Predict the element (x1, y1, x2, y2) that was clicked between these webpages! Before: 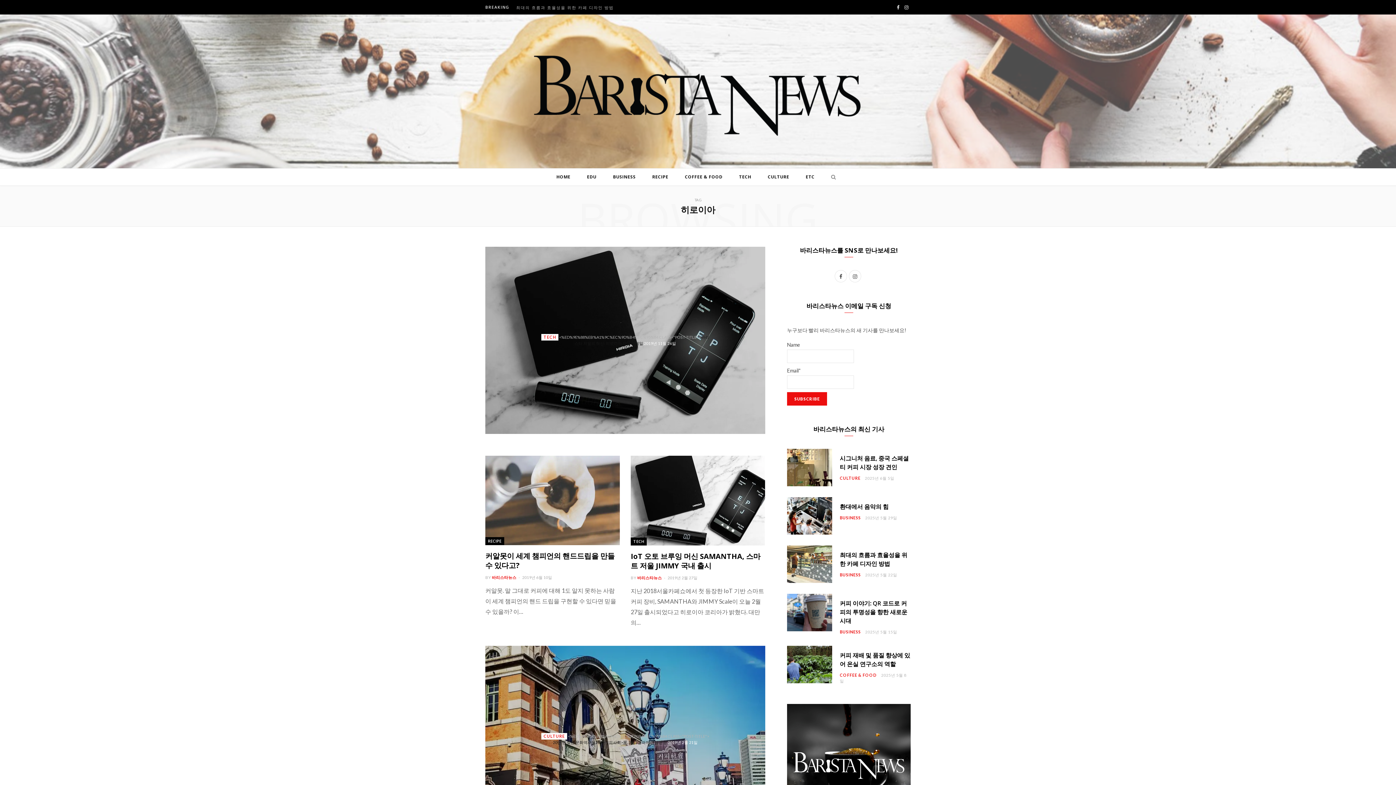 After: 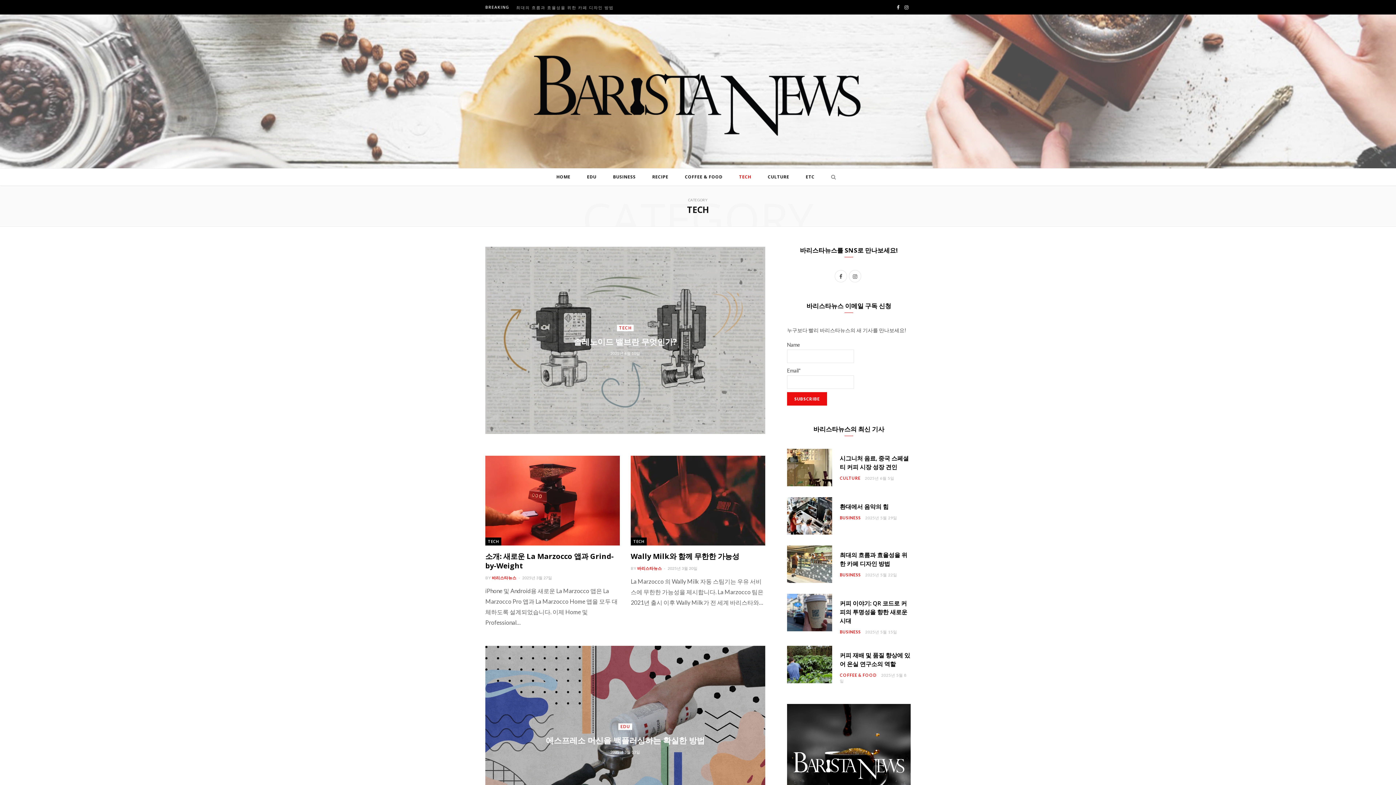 Action: label: TECH bbox: (630, 537, 646, 545)